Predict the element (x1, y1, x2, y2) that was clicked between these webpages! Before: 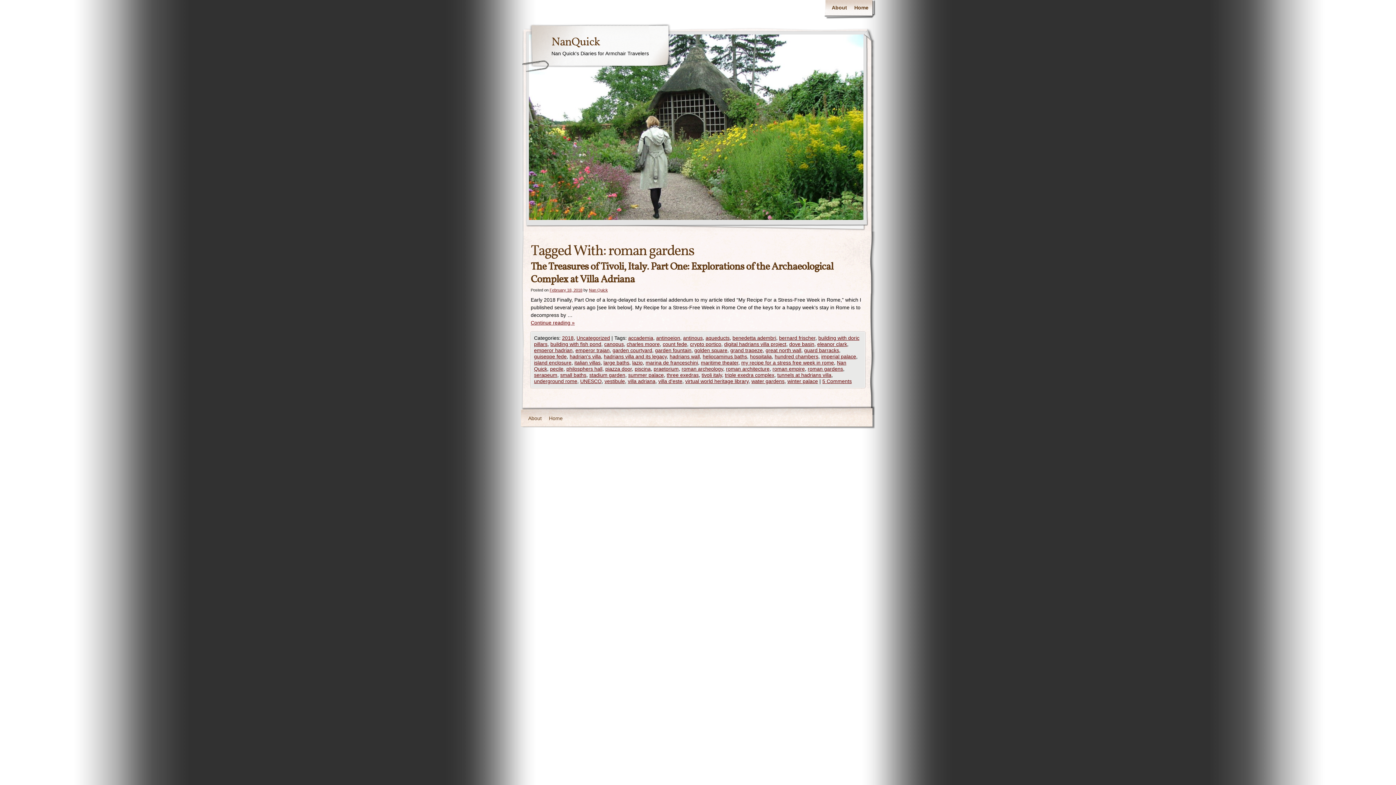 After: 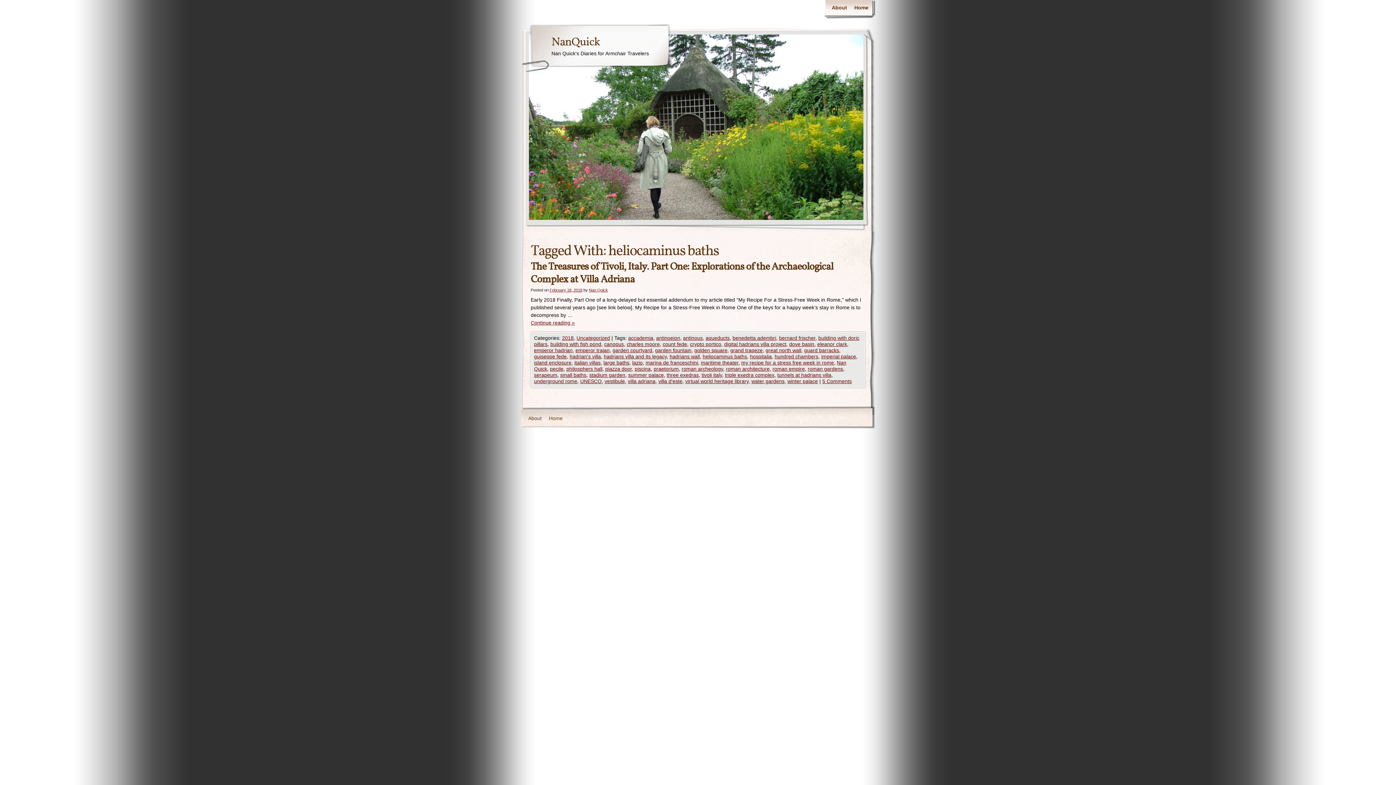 Action: label: heliocaminus baths bbox: (702, 353, 747, 359)